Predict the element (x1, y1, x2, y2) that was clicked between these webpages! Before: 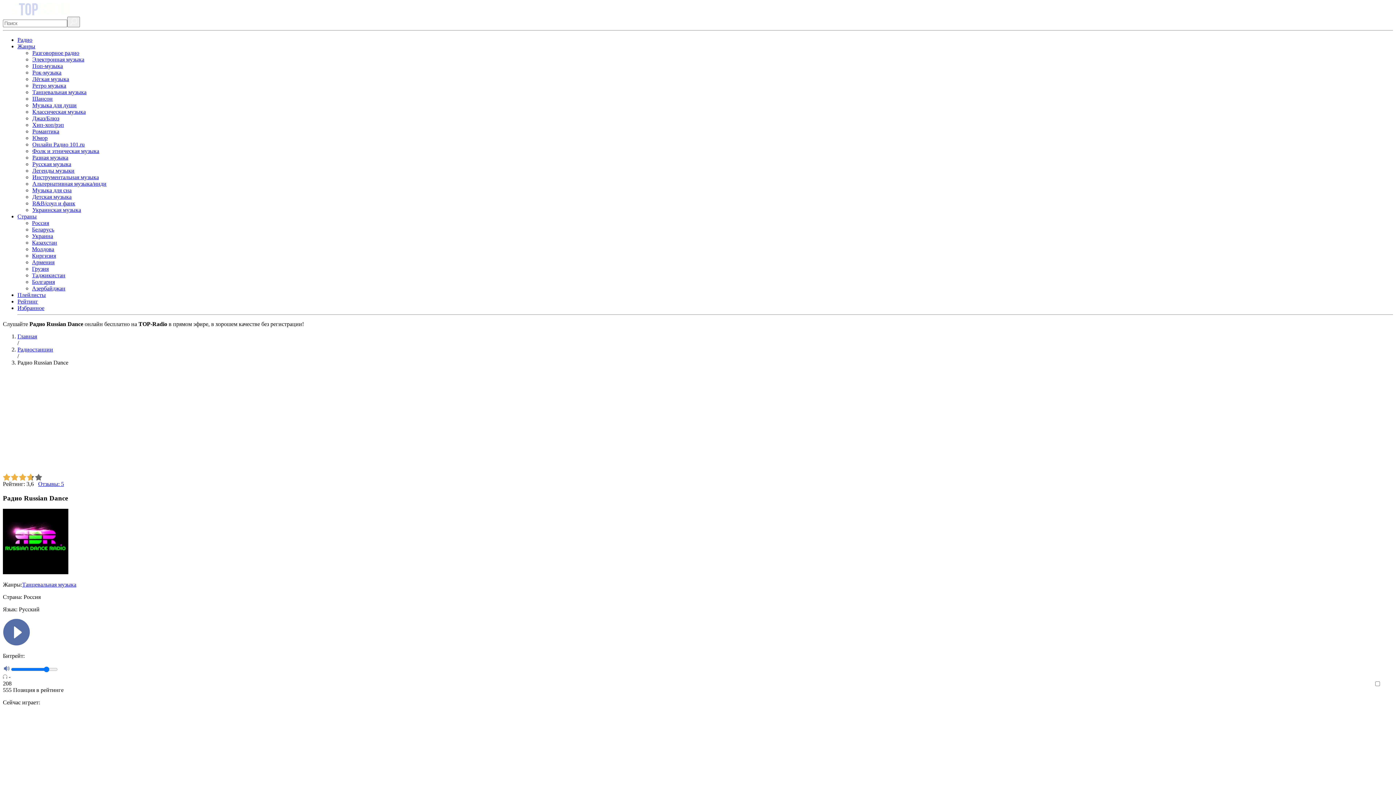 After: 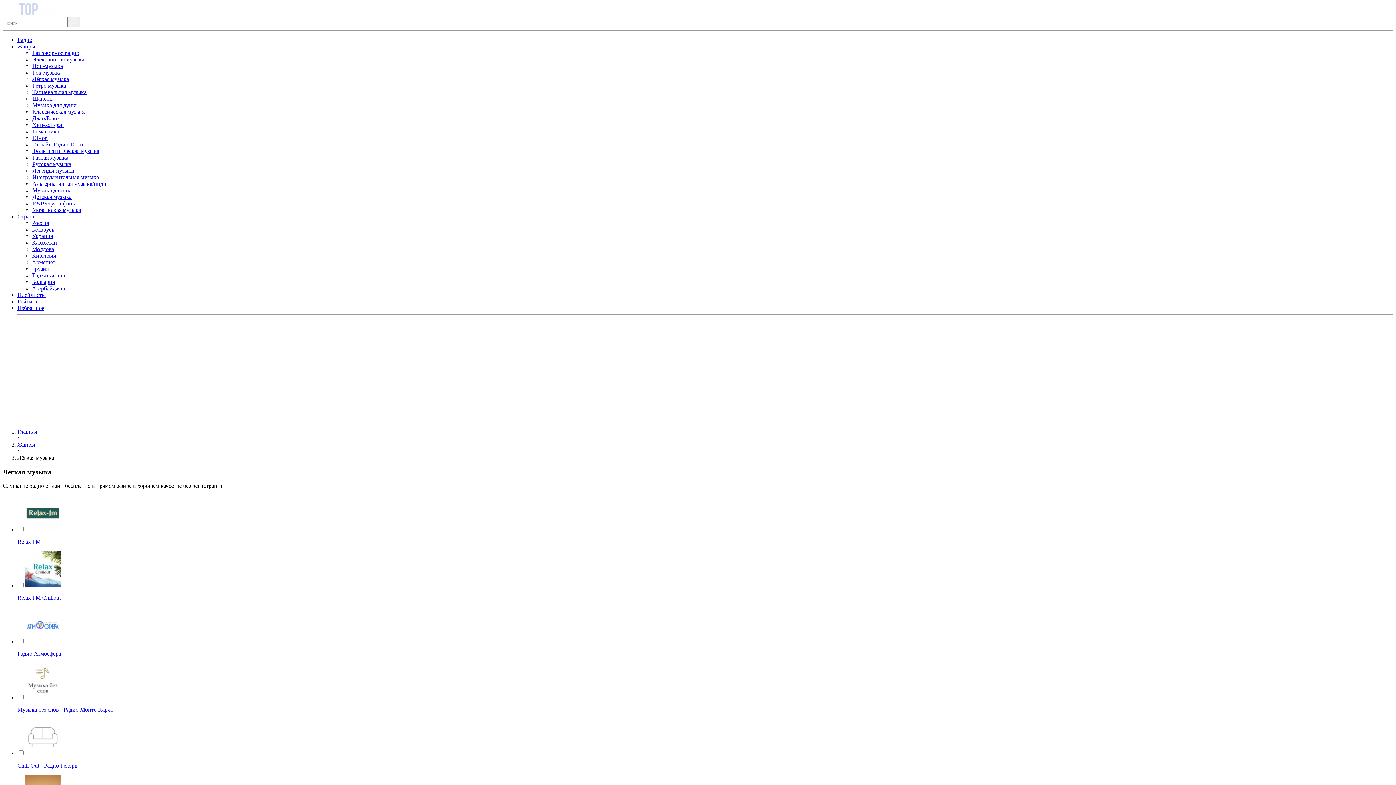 Action: bbox: (32, 76, 69, 82) label: Лёгкая музыка